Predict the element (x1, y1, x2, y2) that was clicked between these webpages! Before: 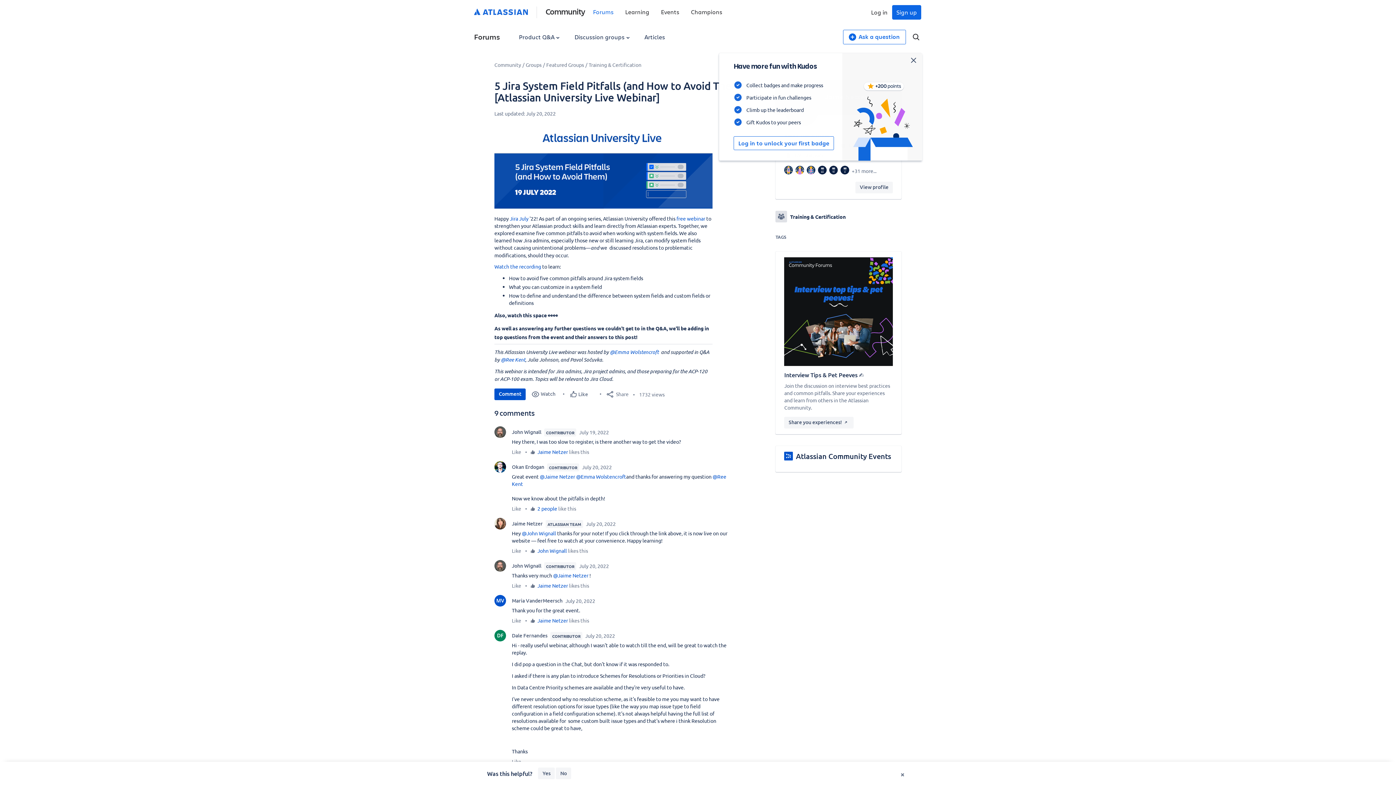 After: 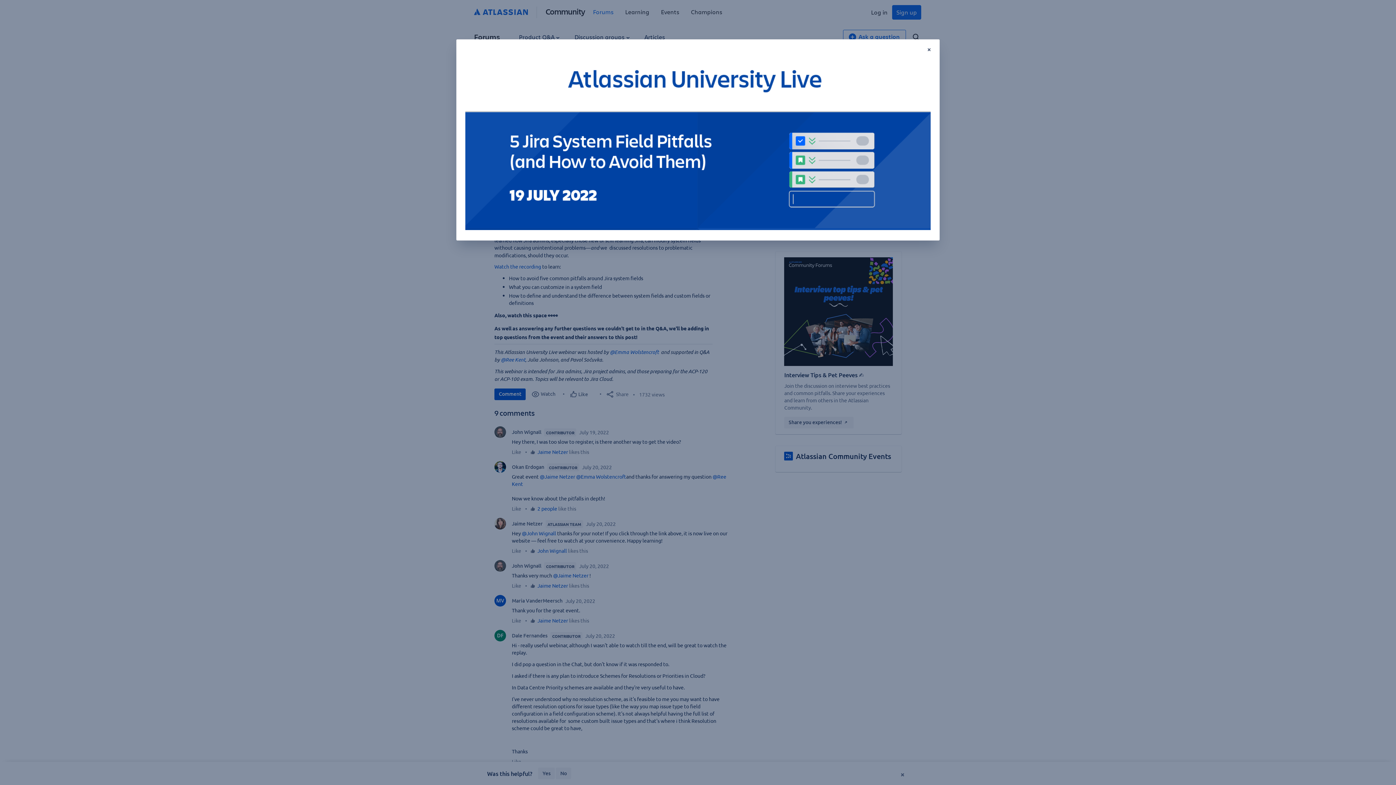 Action: bbox: (494, 123, 712, 208)